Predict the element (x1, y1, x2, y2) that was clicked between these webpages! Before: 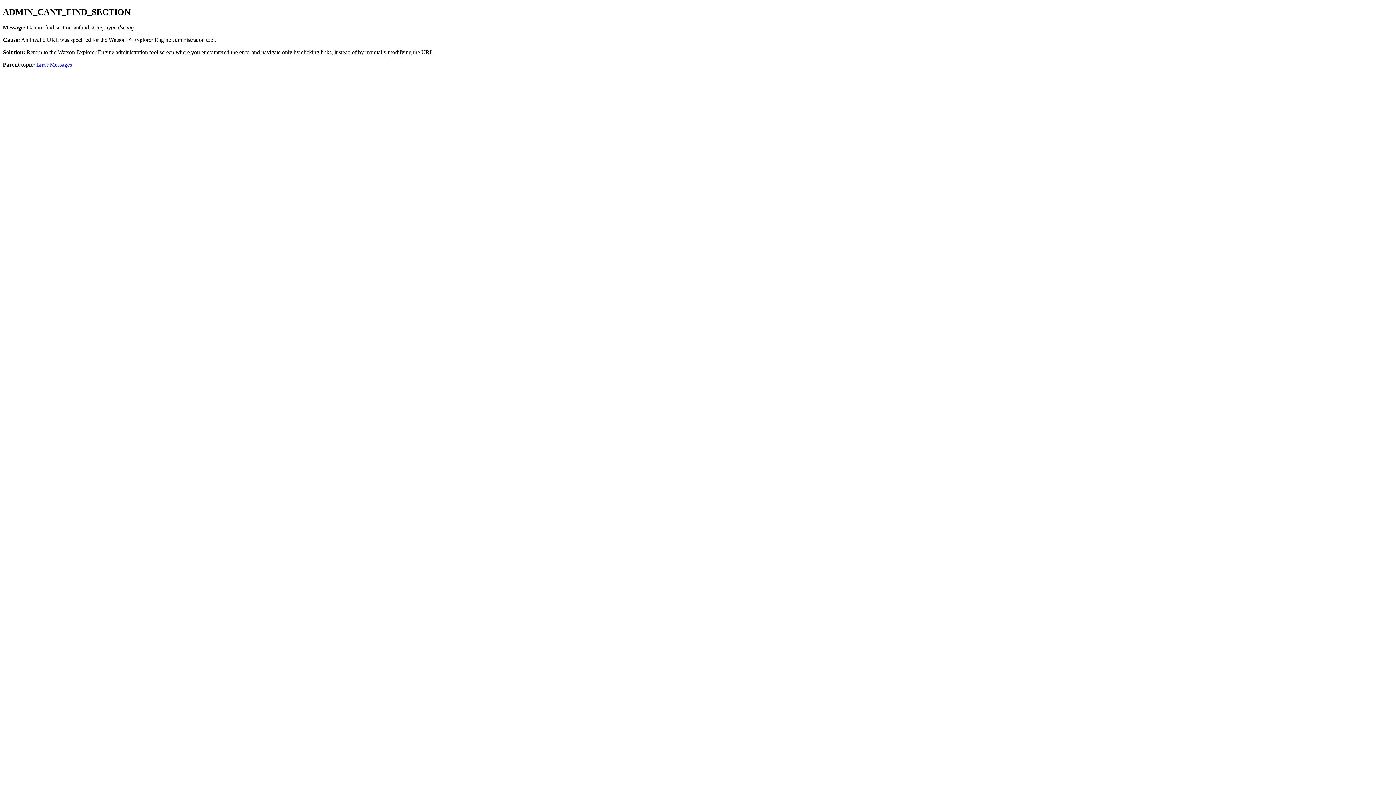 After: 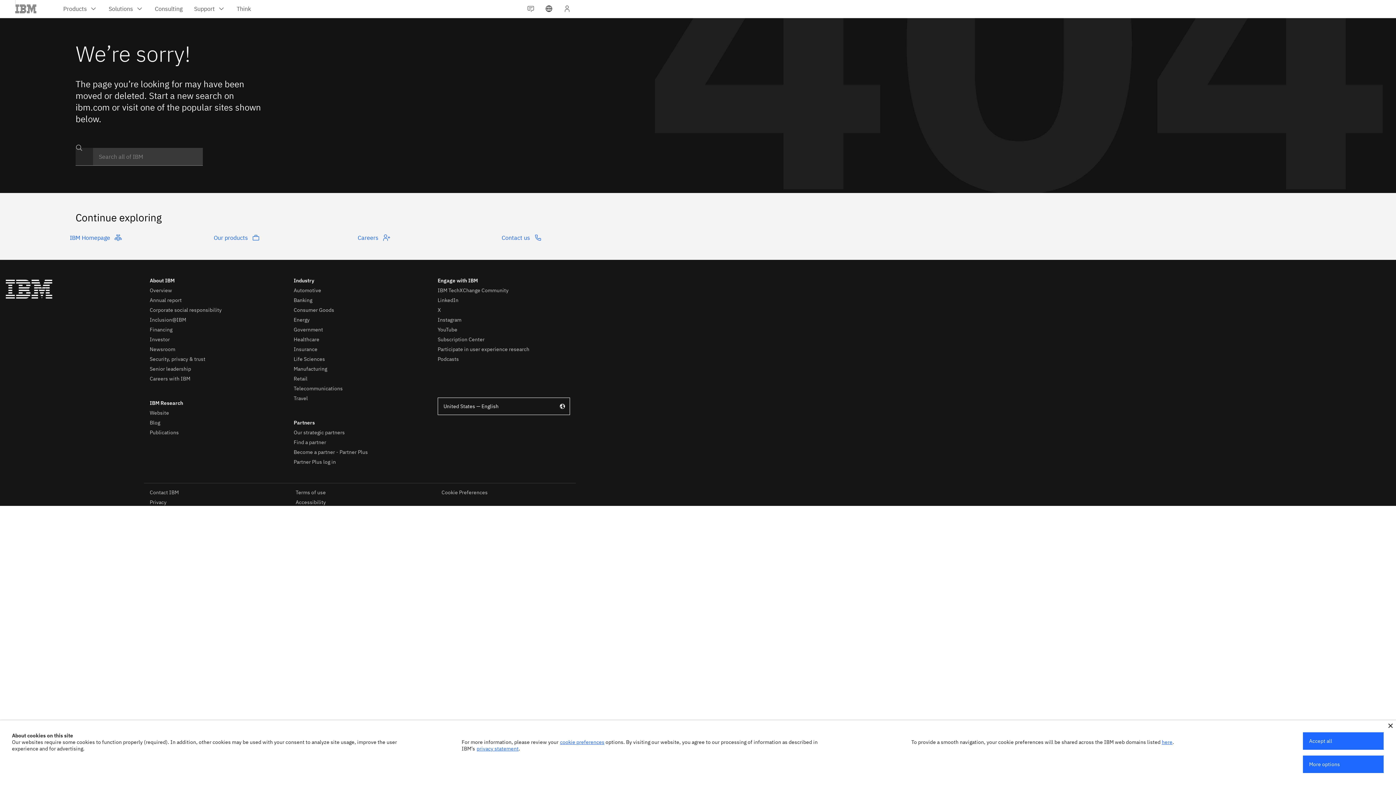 Action: label: Error Messages bbox: (36, 61, 72, 67)